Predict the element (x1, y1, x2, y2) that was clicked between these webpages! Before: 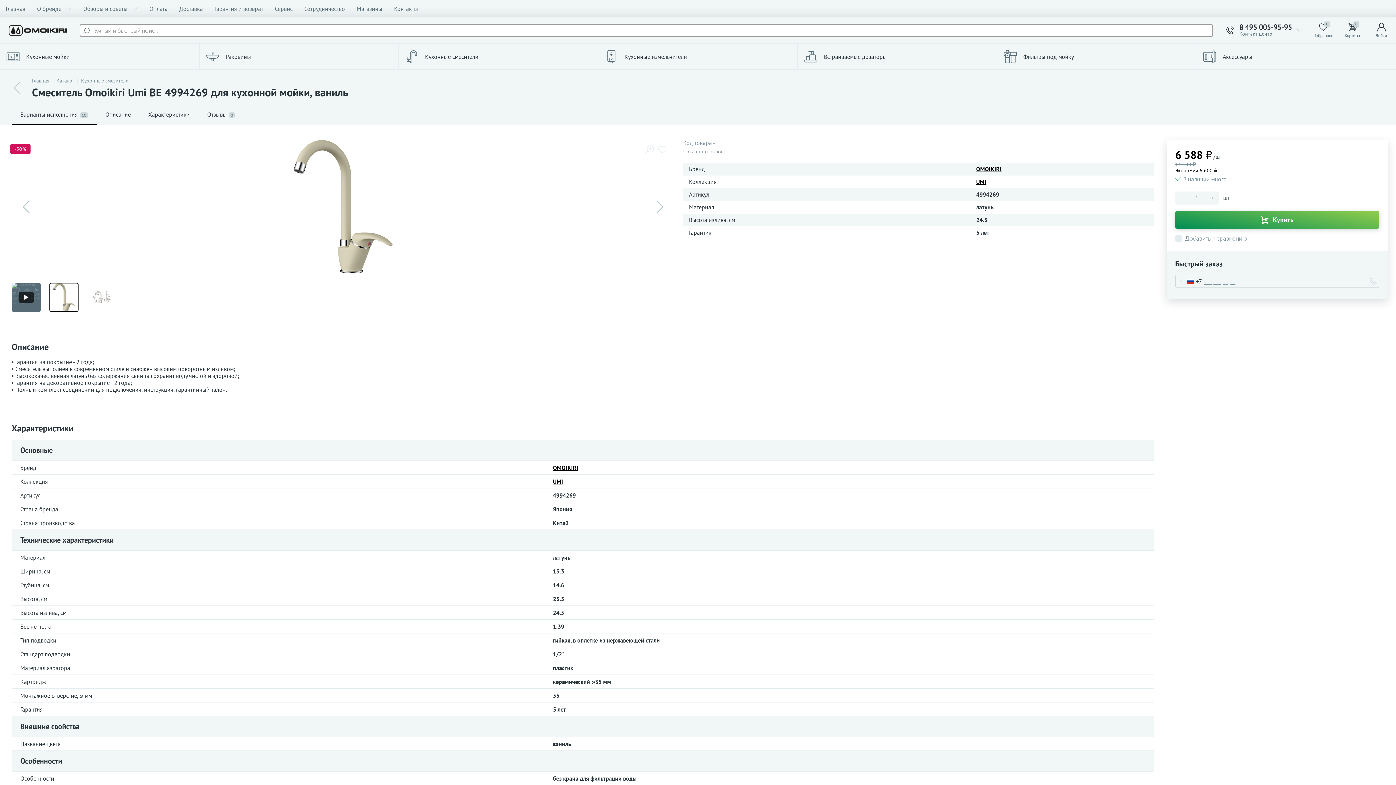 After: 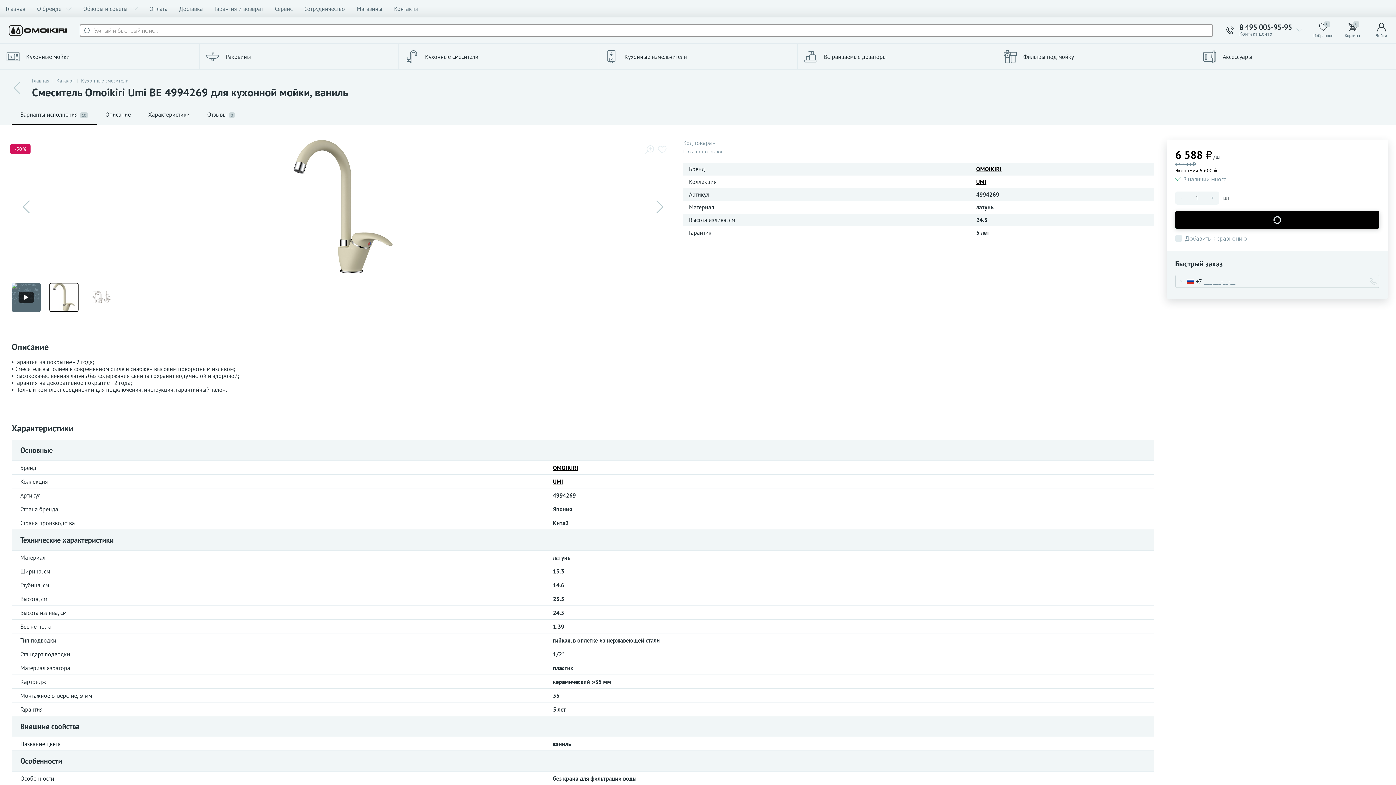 Action: bbox: (1175, 211, 1379, 228) label: Купить